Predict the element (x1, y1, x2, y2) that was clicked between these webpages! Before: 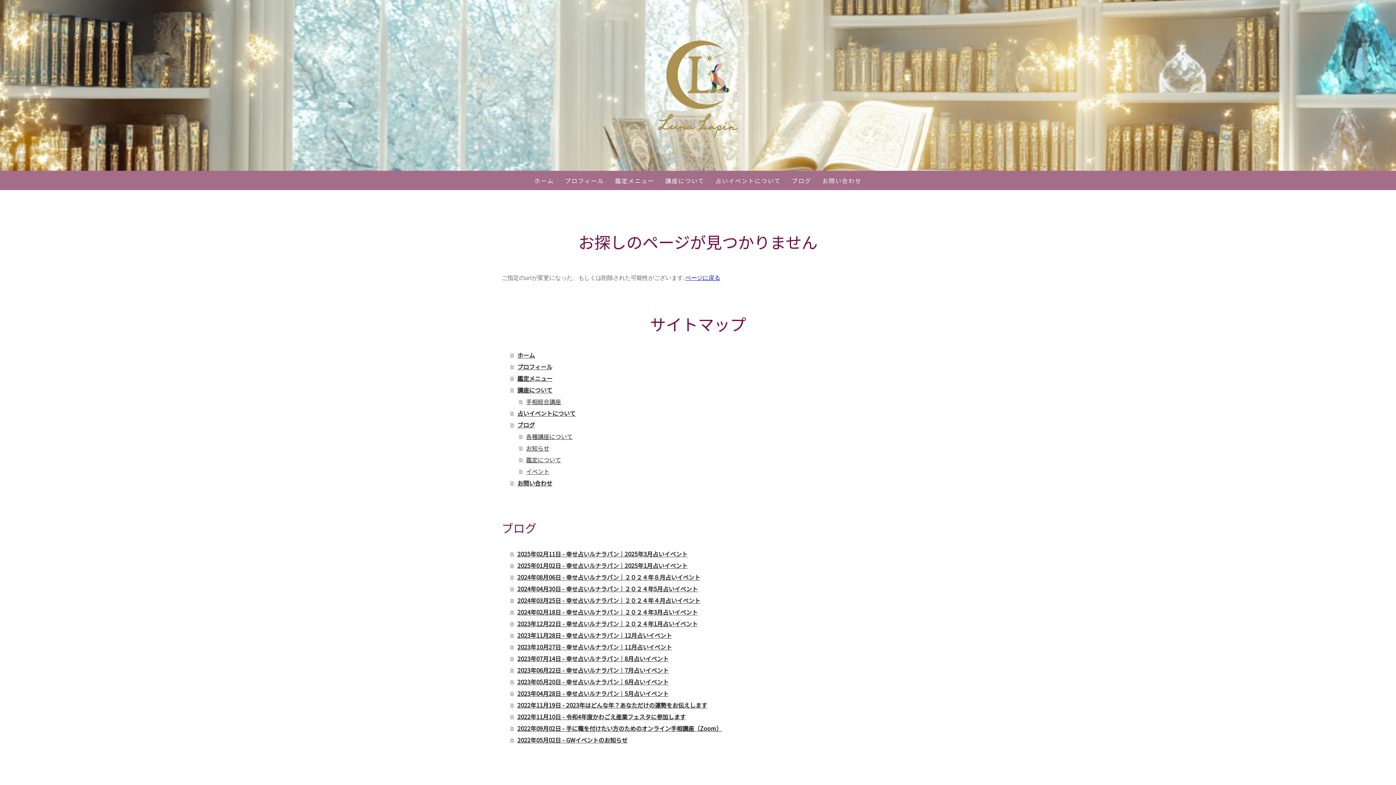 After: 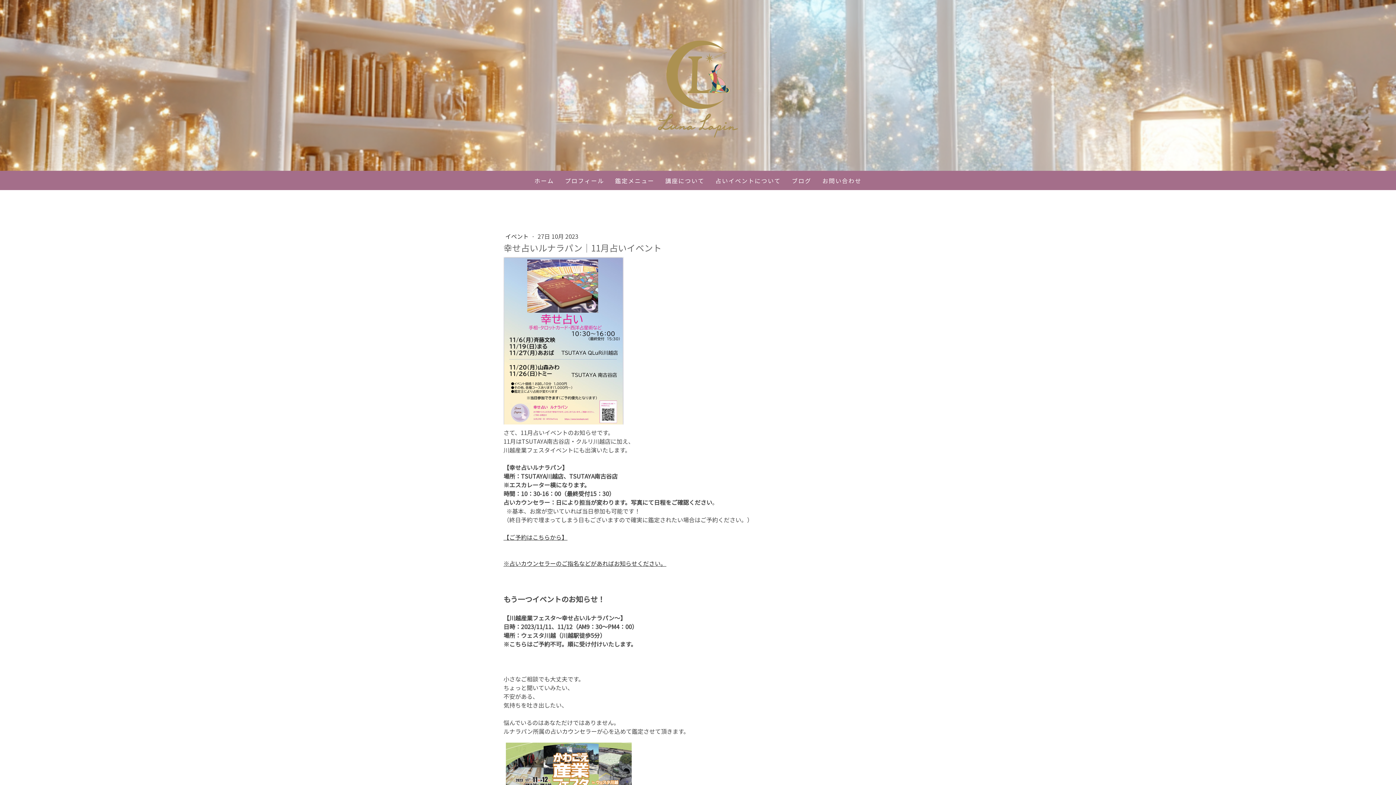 Action: bbox: (510, 641, 894, 653) label: 2023年10月27日 - 幸せ占いルナラパン｜11月占いイベント